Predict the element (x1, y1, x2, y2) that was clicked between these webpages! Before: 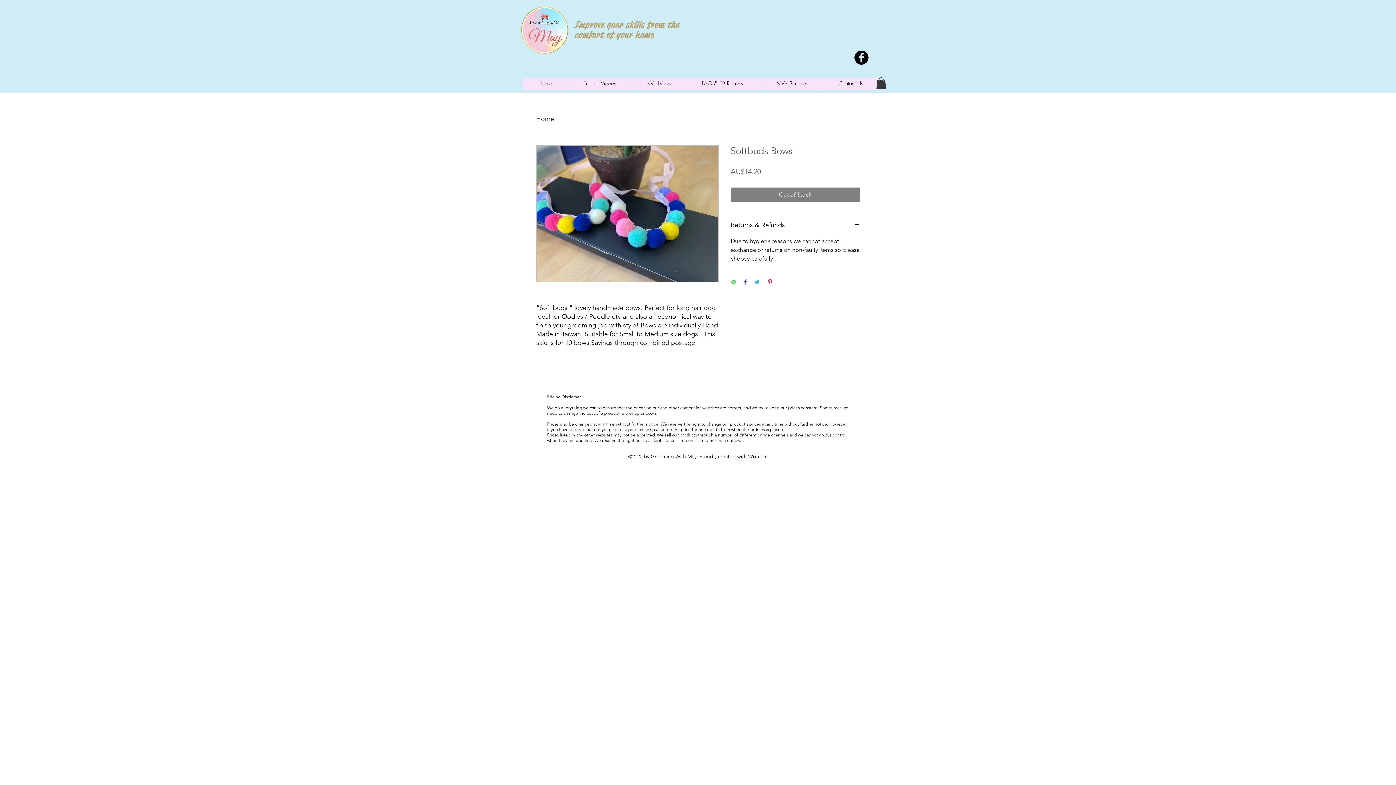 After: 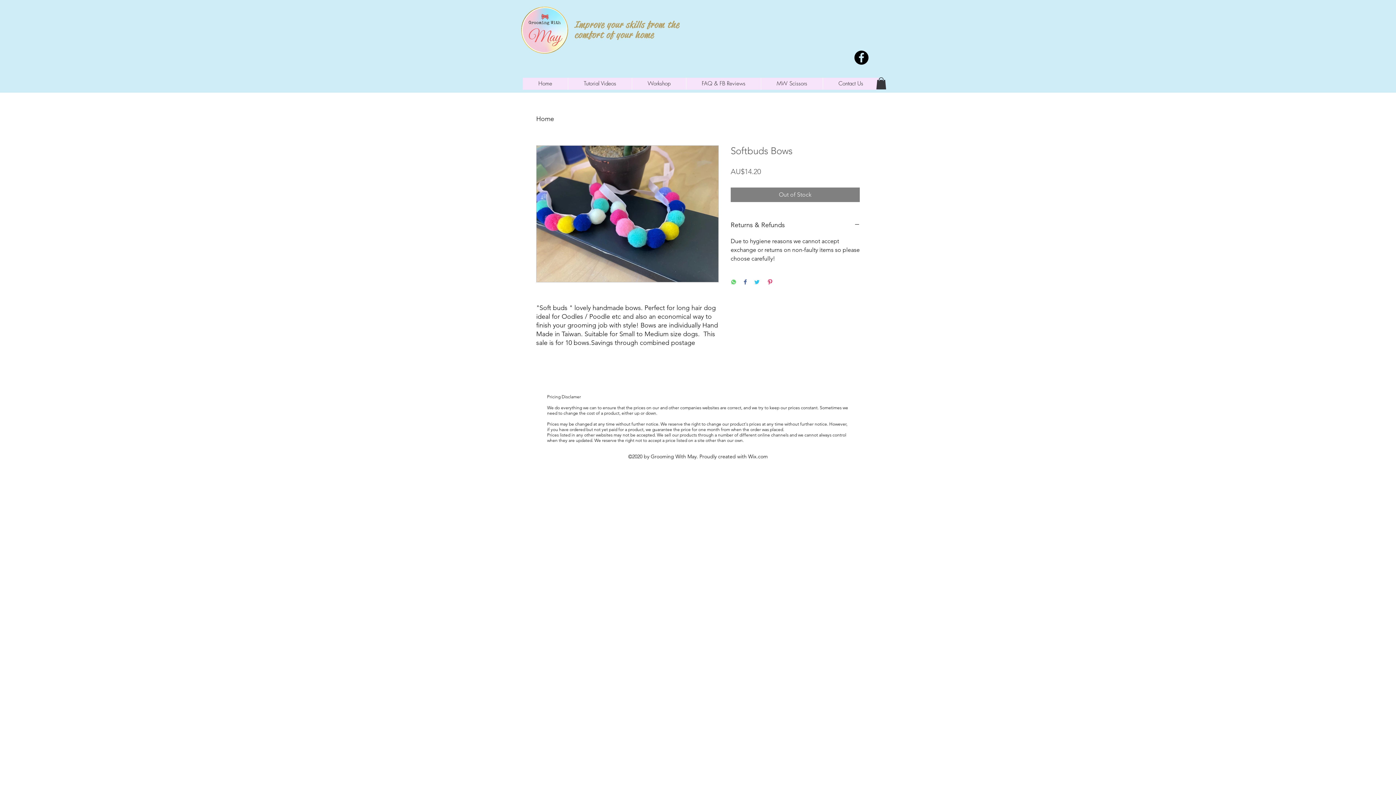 Action: bbox: (876, 77, 886, 89)